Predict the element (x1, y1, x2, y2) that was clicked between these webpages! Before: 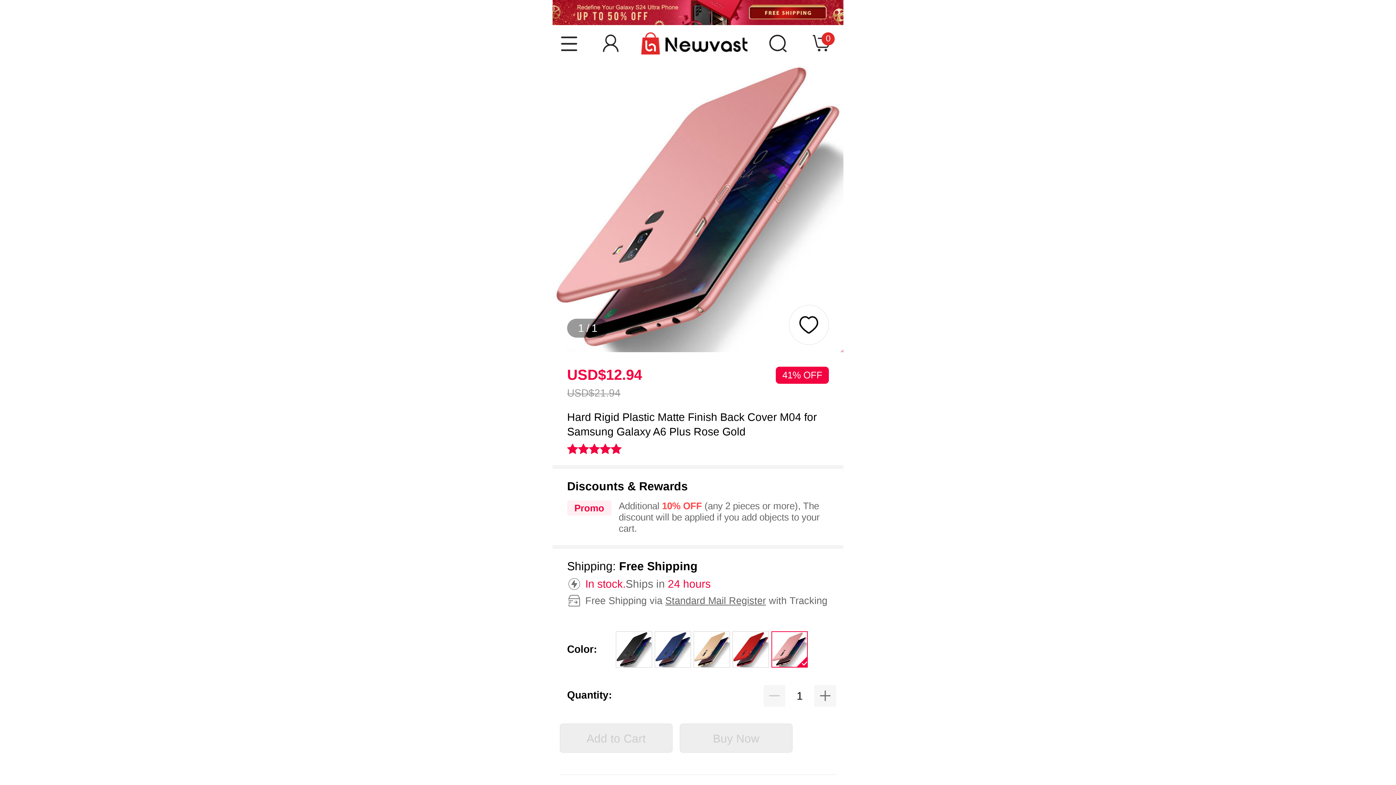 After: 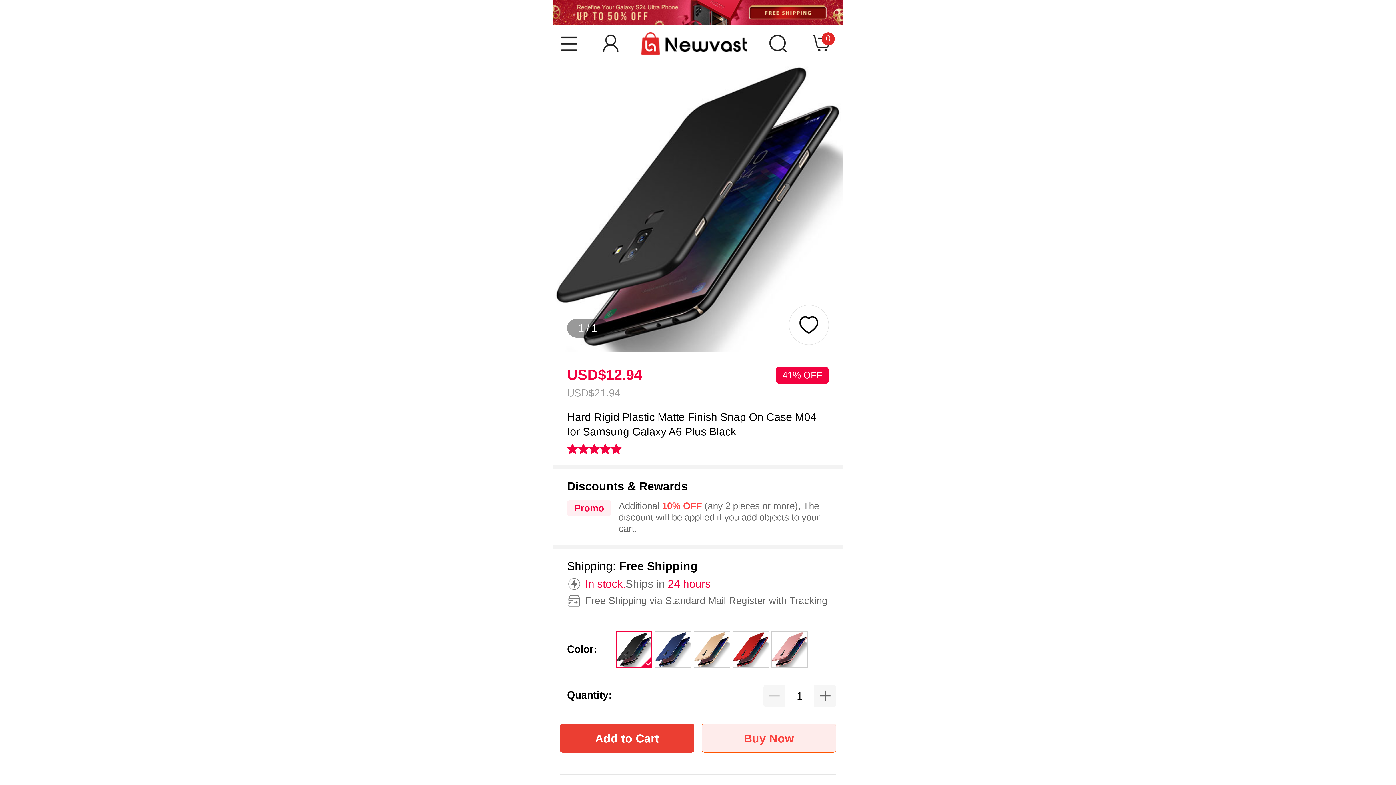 Action: bbox: (615, 631, 652, 668)